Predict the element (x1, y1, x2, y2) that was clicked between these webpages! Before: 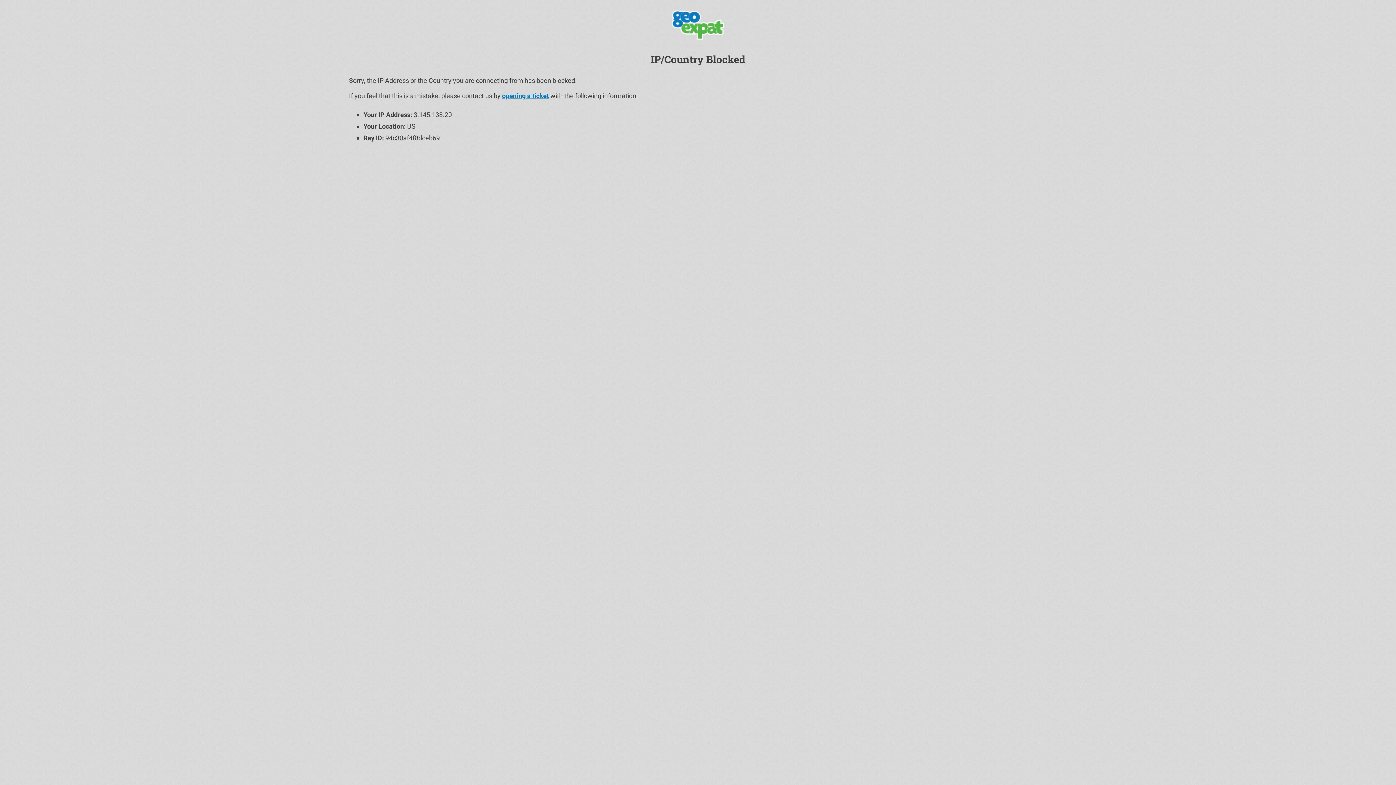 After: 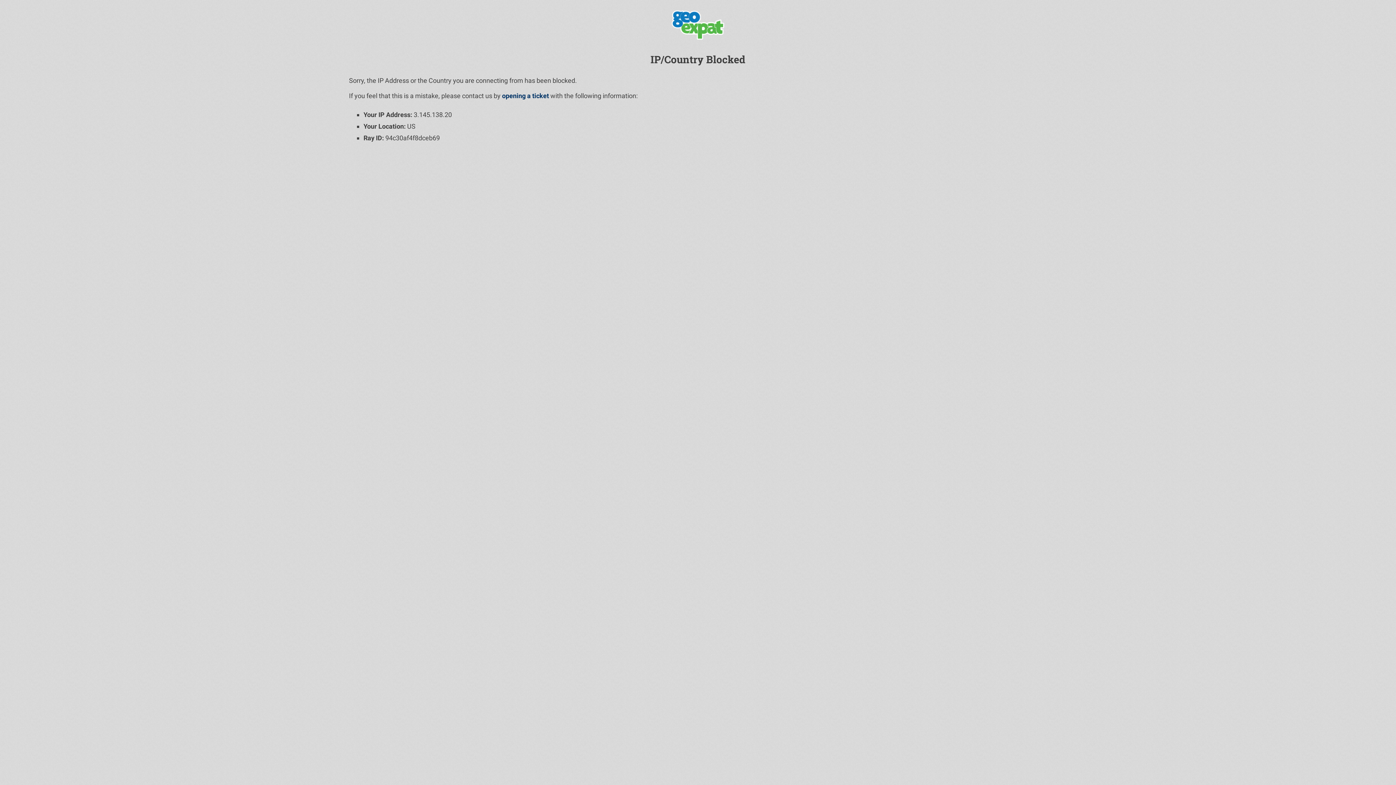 Action: bbox: (502, 92, 549, 99) label: opening a ticket